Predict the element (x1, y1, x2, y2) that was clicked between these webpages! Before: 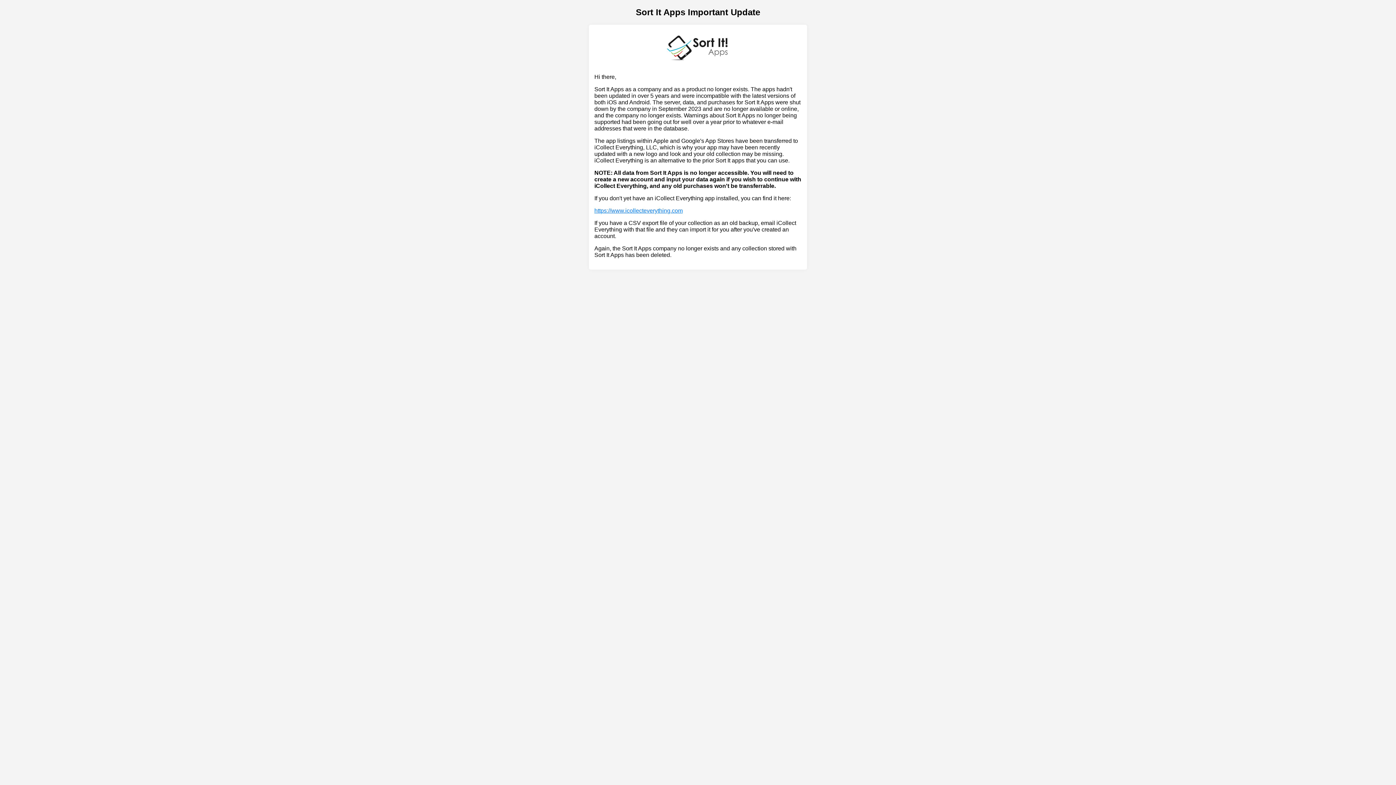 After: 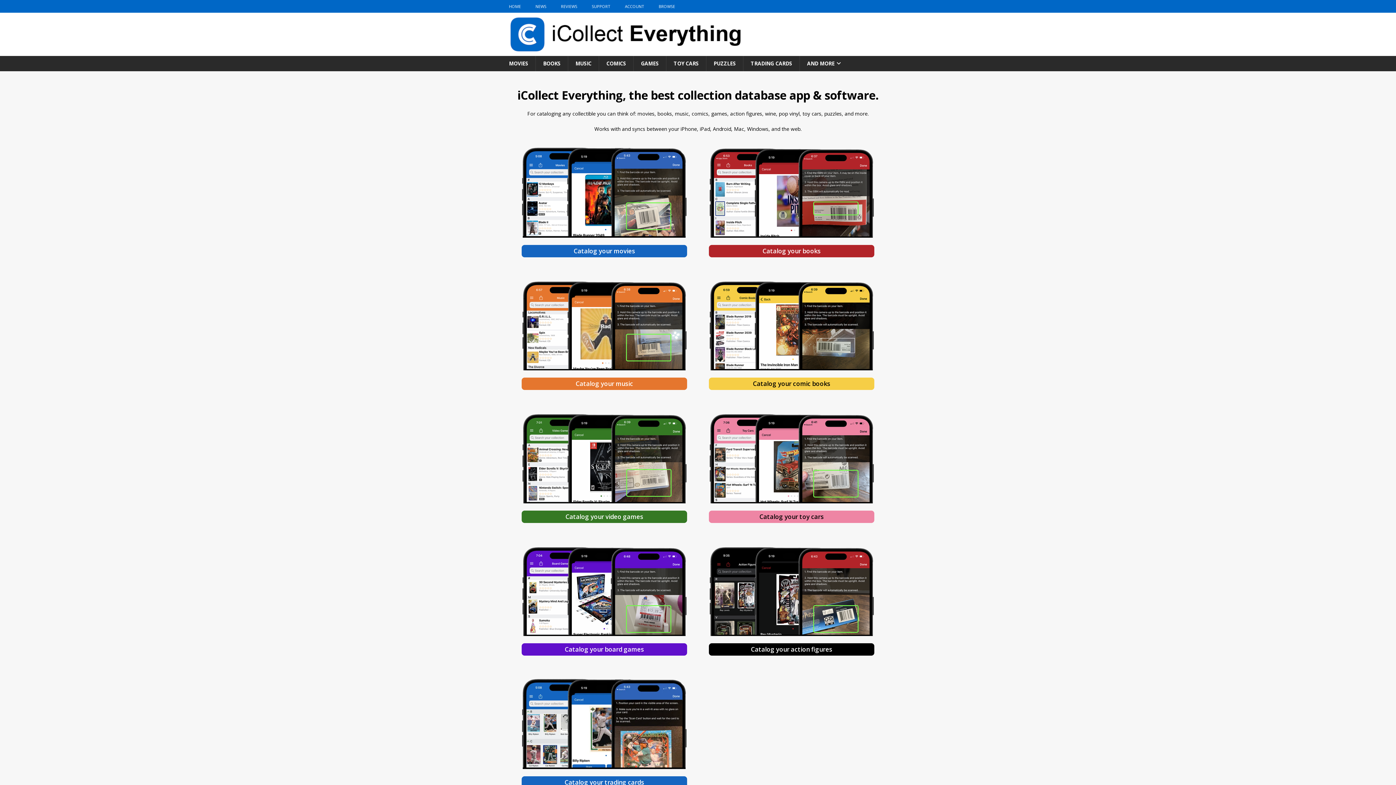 Action: bbox: (594, 207, 682, 213) label: https://www.icollecteverything.com